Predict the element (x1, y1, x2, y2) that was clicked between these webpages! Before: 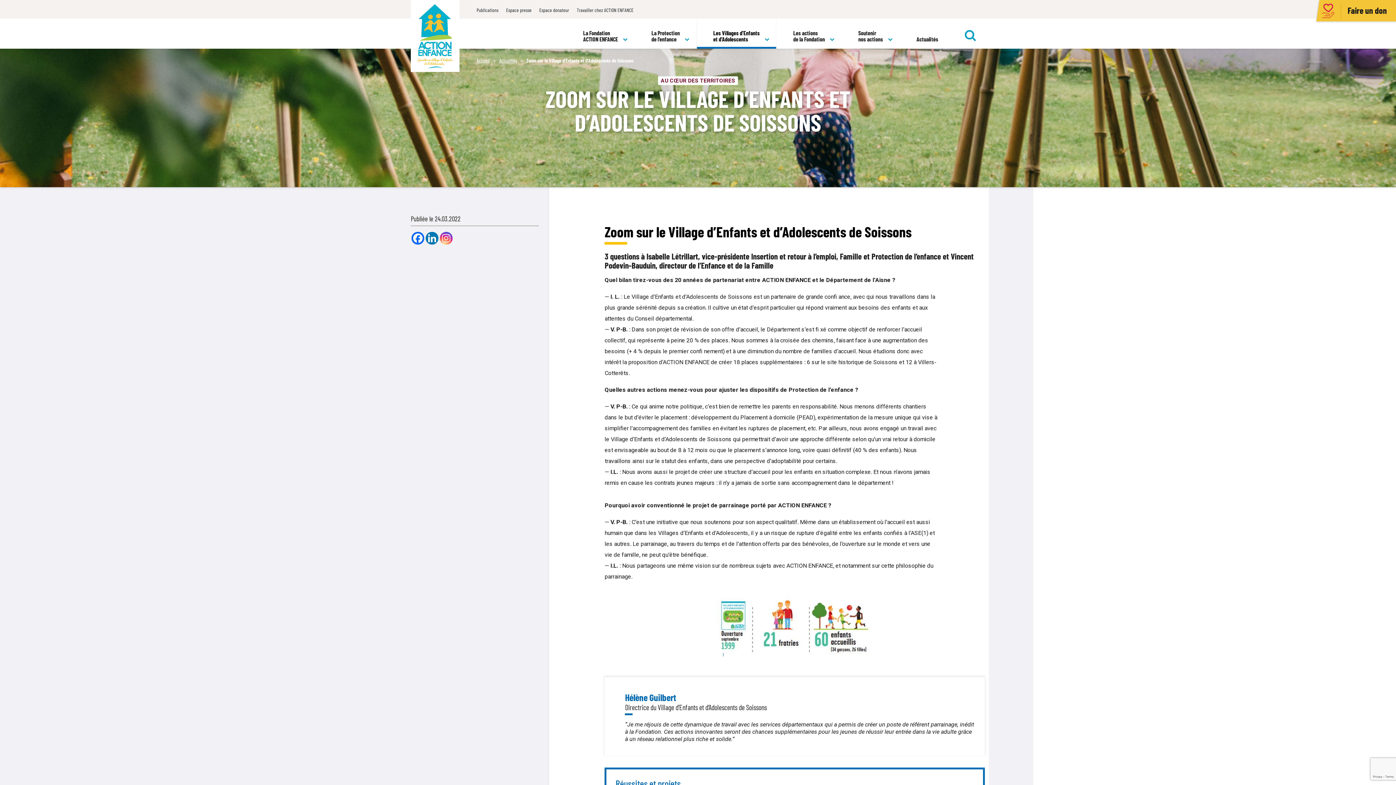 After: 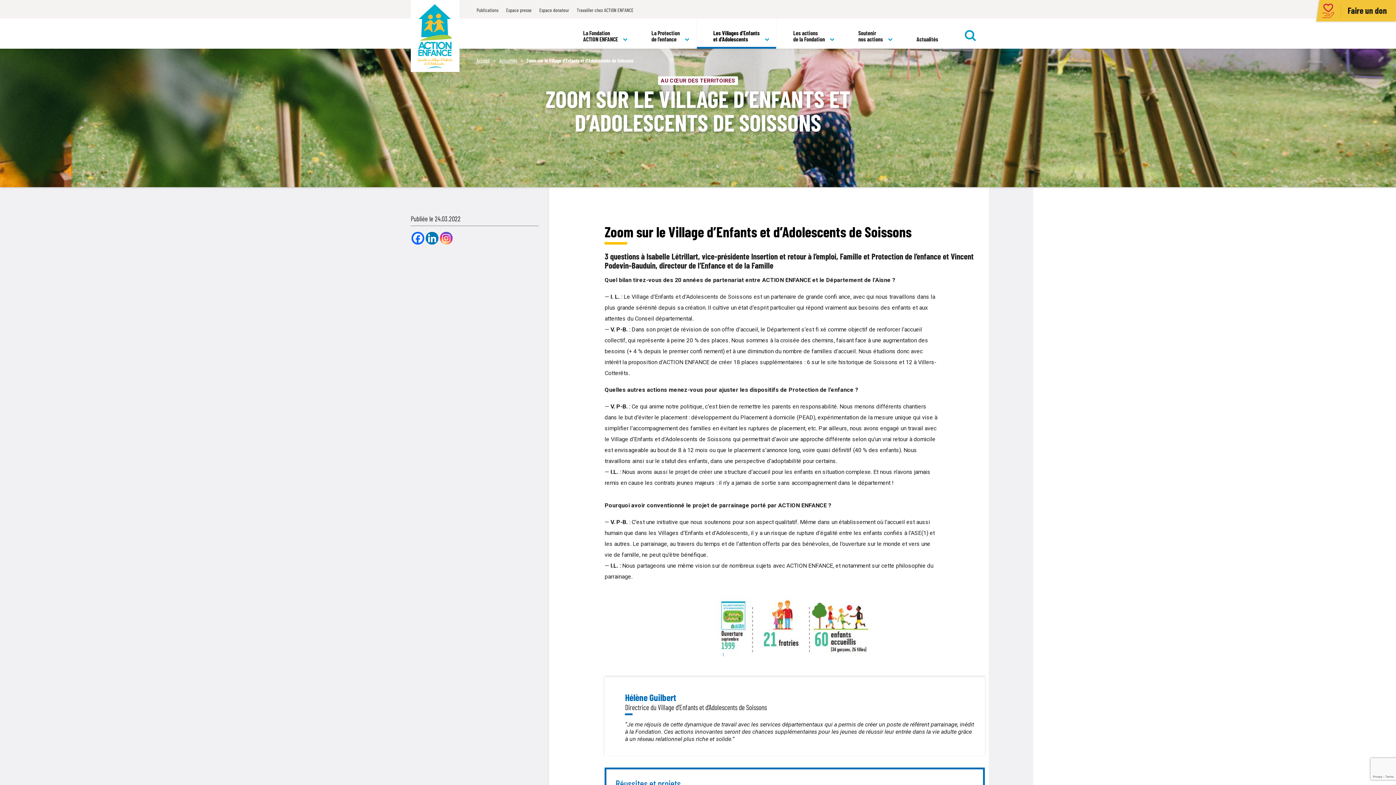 Action: label: Instagram bbox: (440, 231, 452, 244)